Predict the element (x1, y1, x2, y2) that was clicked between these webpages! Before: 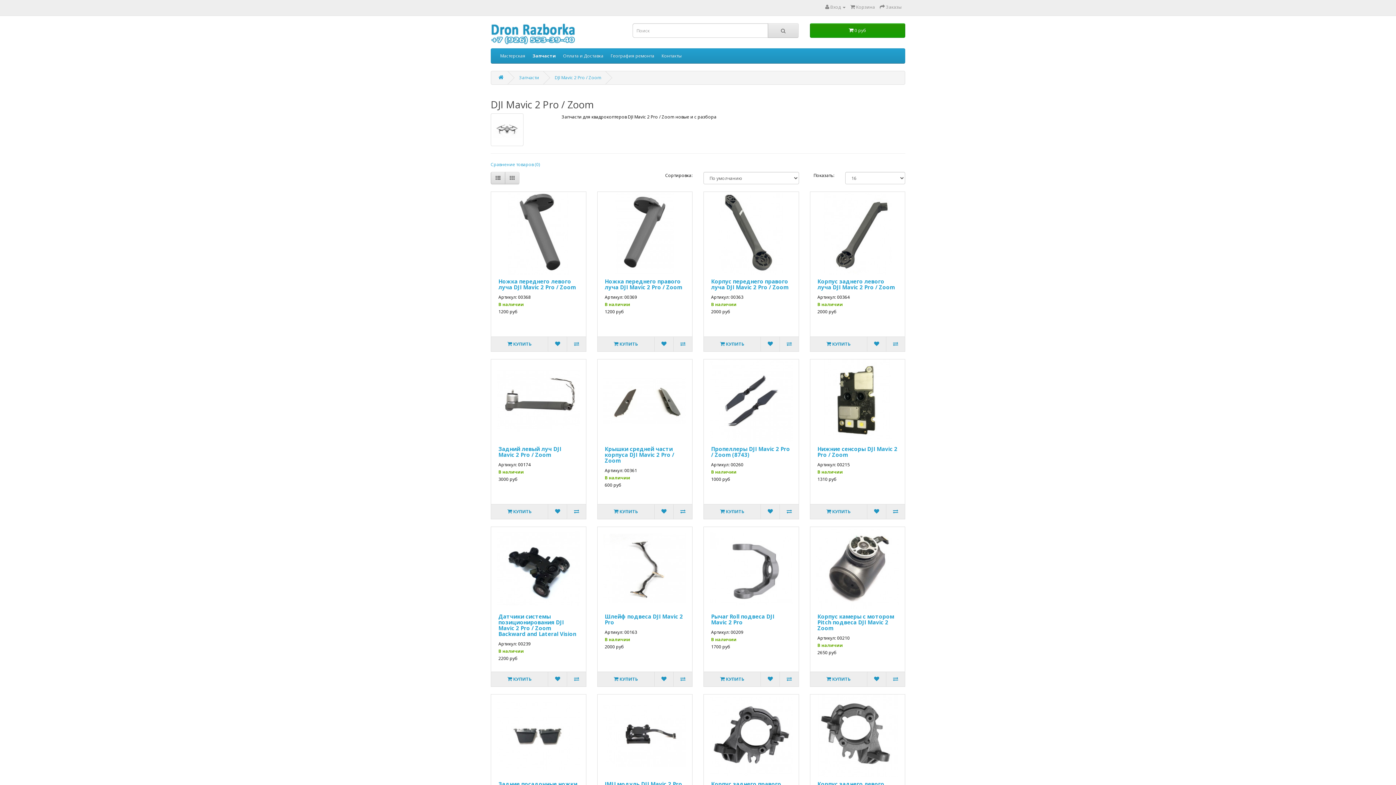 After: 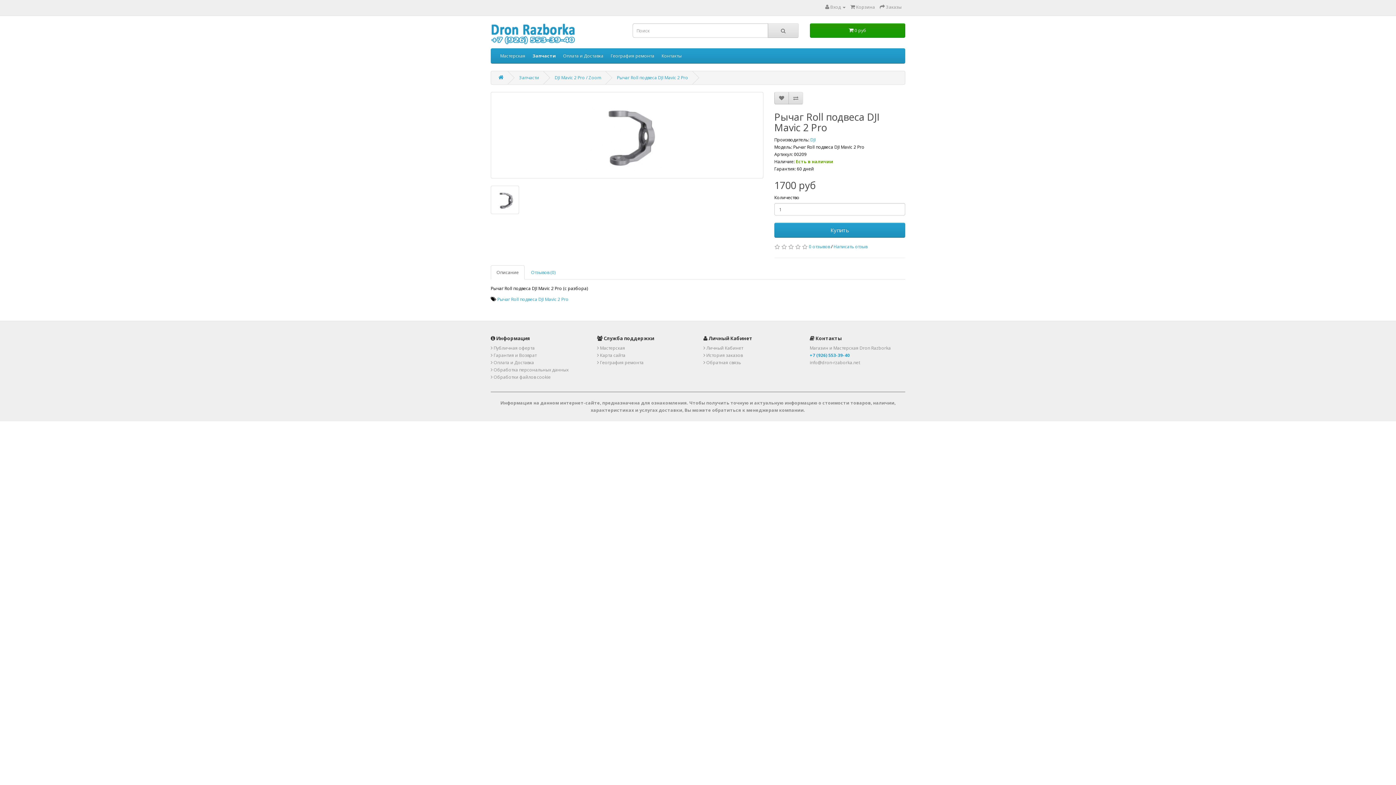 Action: label: Рычаг Roll подвеса DJI Mavic 2 Pro bbox: (711, 613, 774, 626)